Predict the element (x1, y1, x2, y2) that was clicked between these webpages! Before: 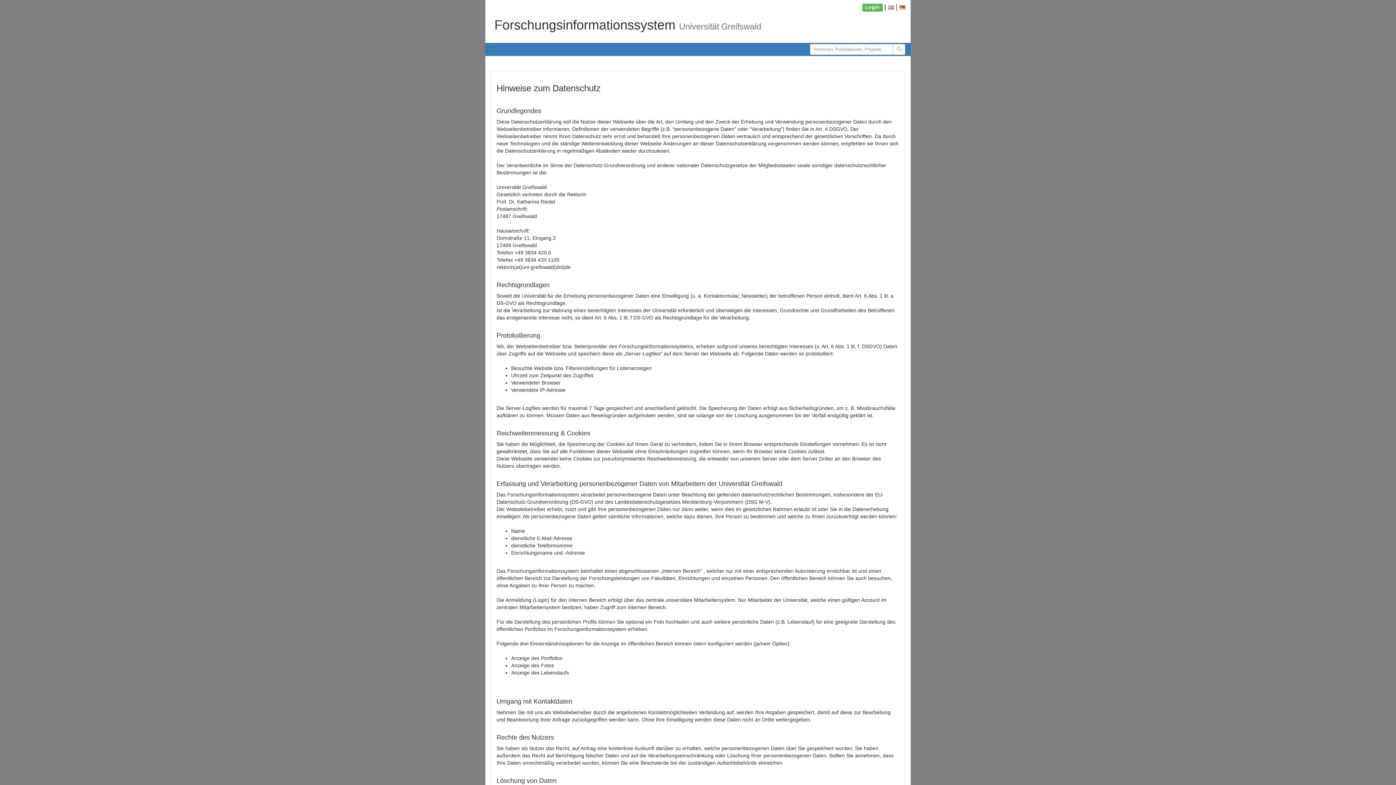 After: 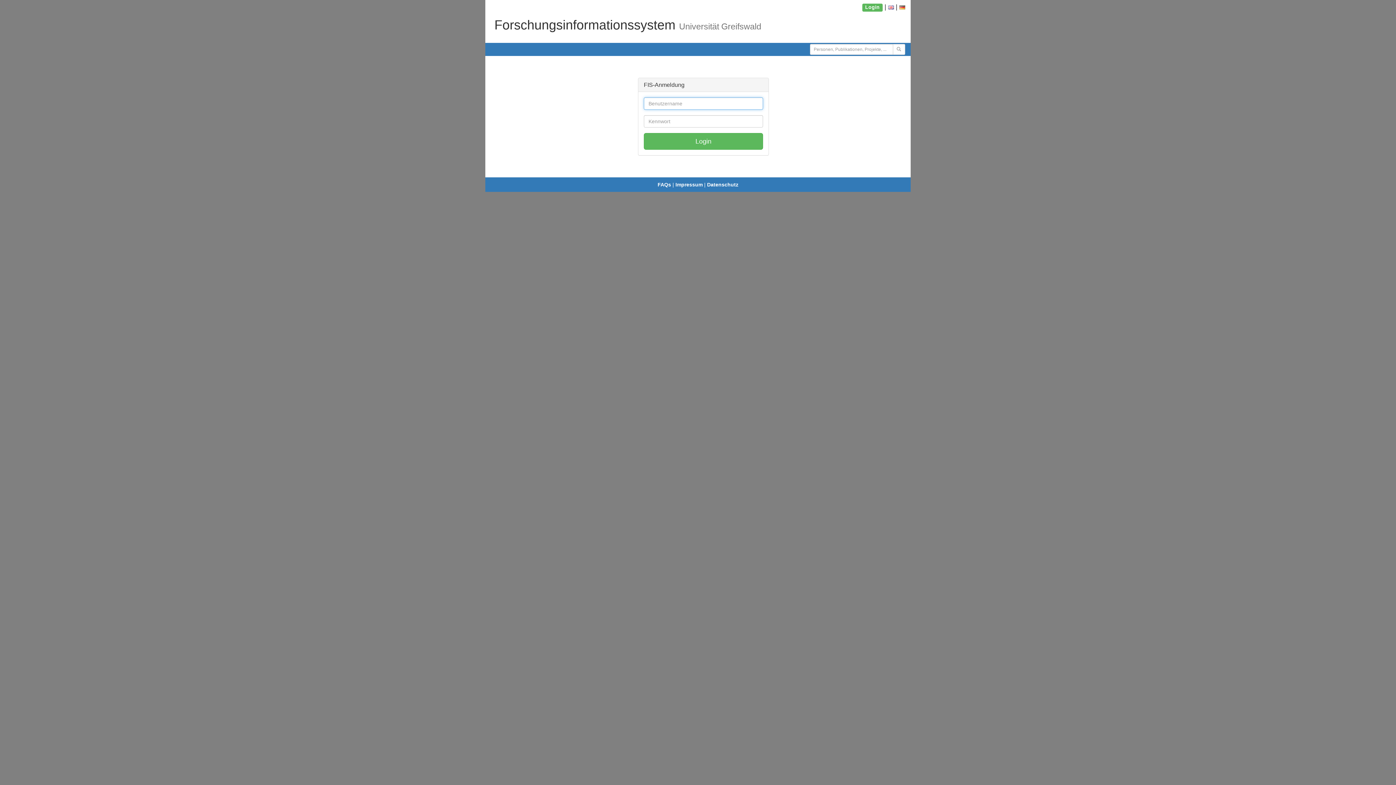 Action: label: Login bbox: (862, 3, 882, 10)